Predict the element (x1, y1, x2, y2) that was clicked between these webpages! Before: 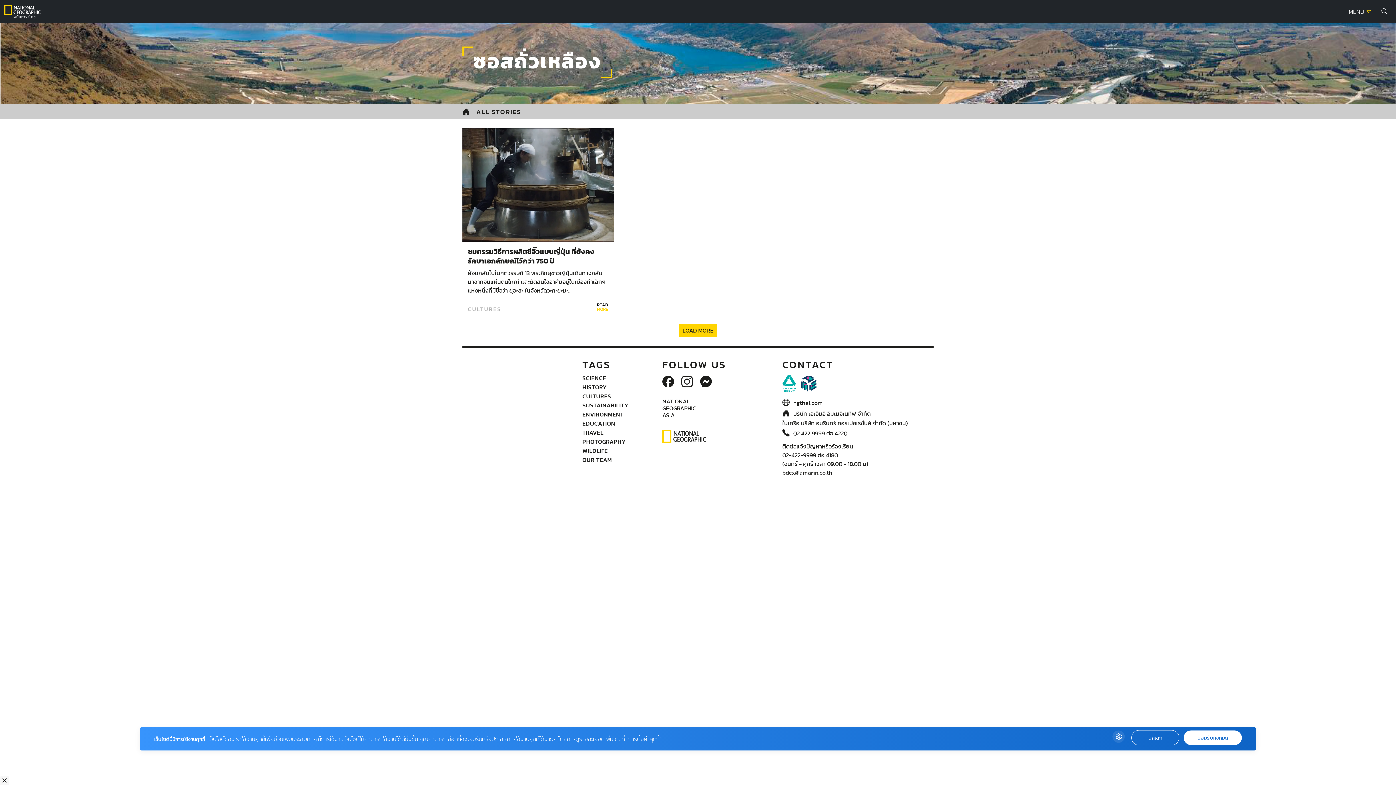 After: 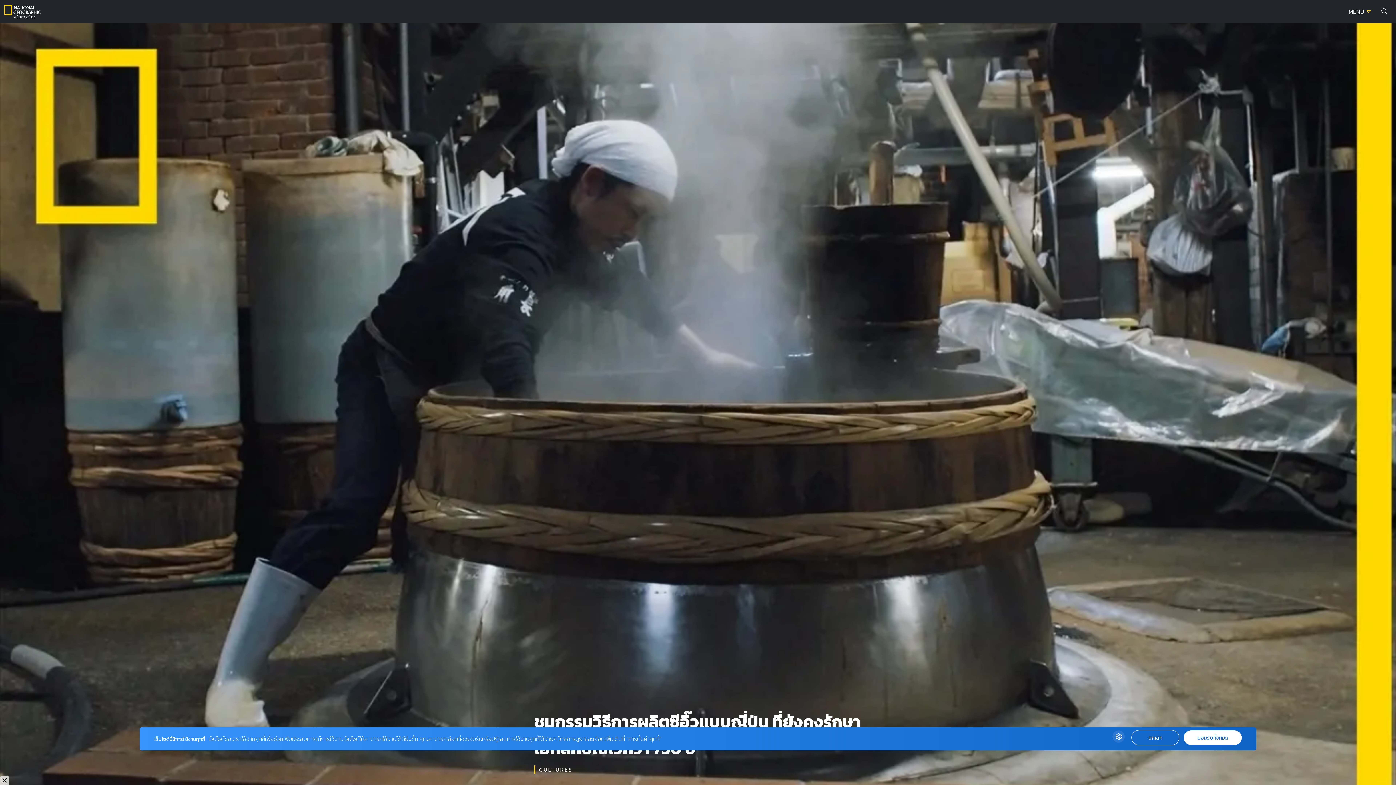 Action: bbox: (462, 128, 613, 241)